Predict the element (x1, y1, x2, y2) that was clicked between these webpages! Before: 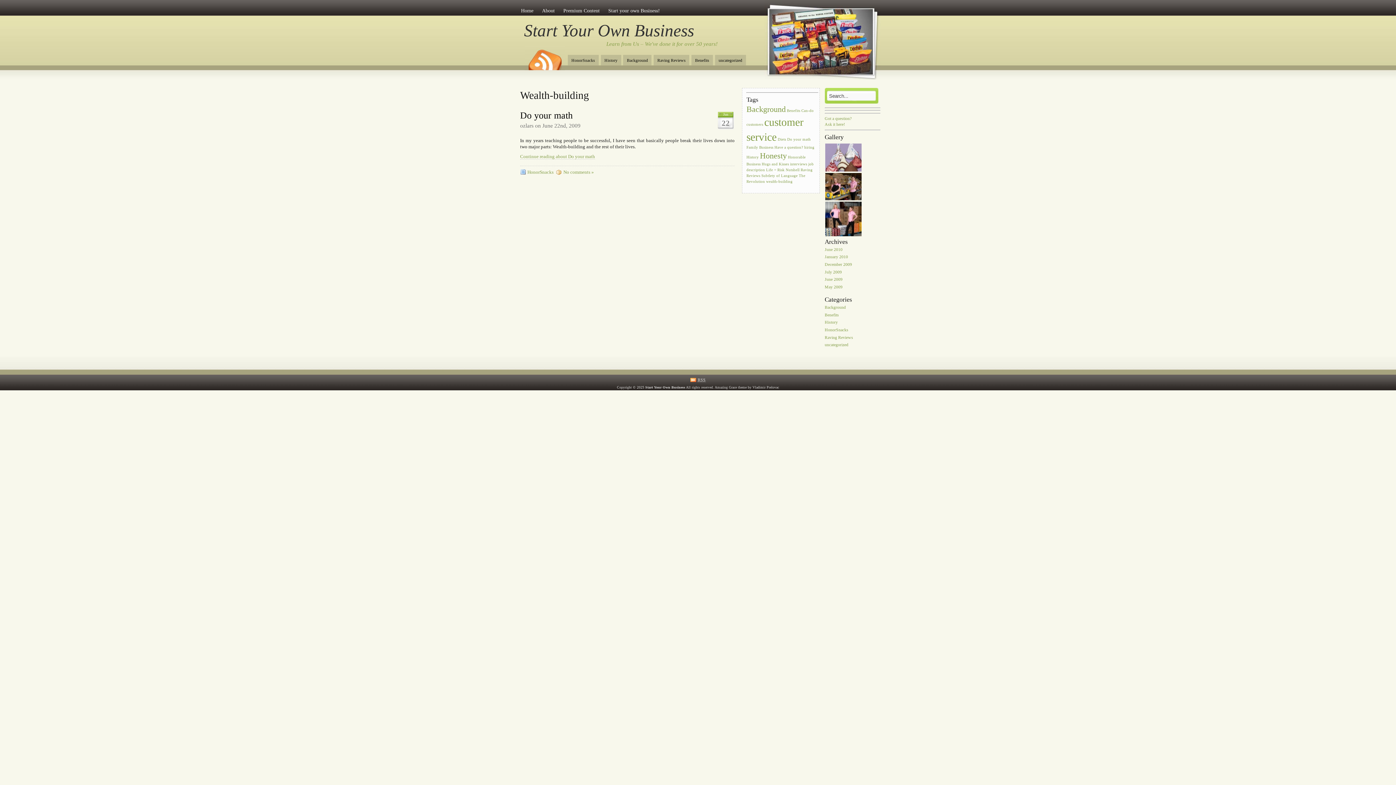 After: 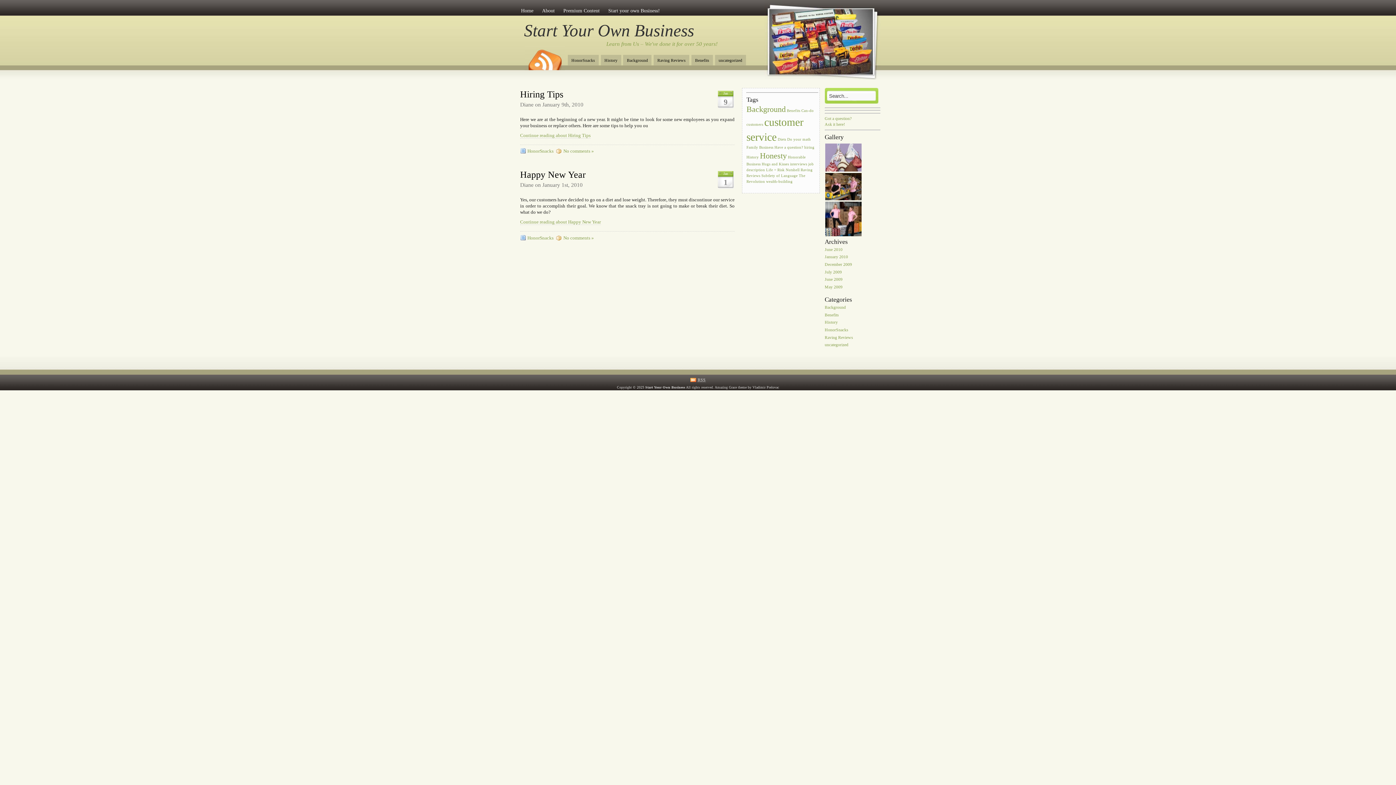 Action: bbox: (824, 253, 849, 260) label: January 2010